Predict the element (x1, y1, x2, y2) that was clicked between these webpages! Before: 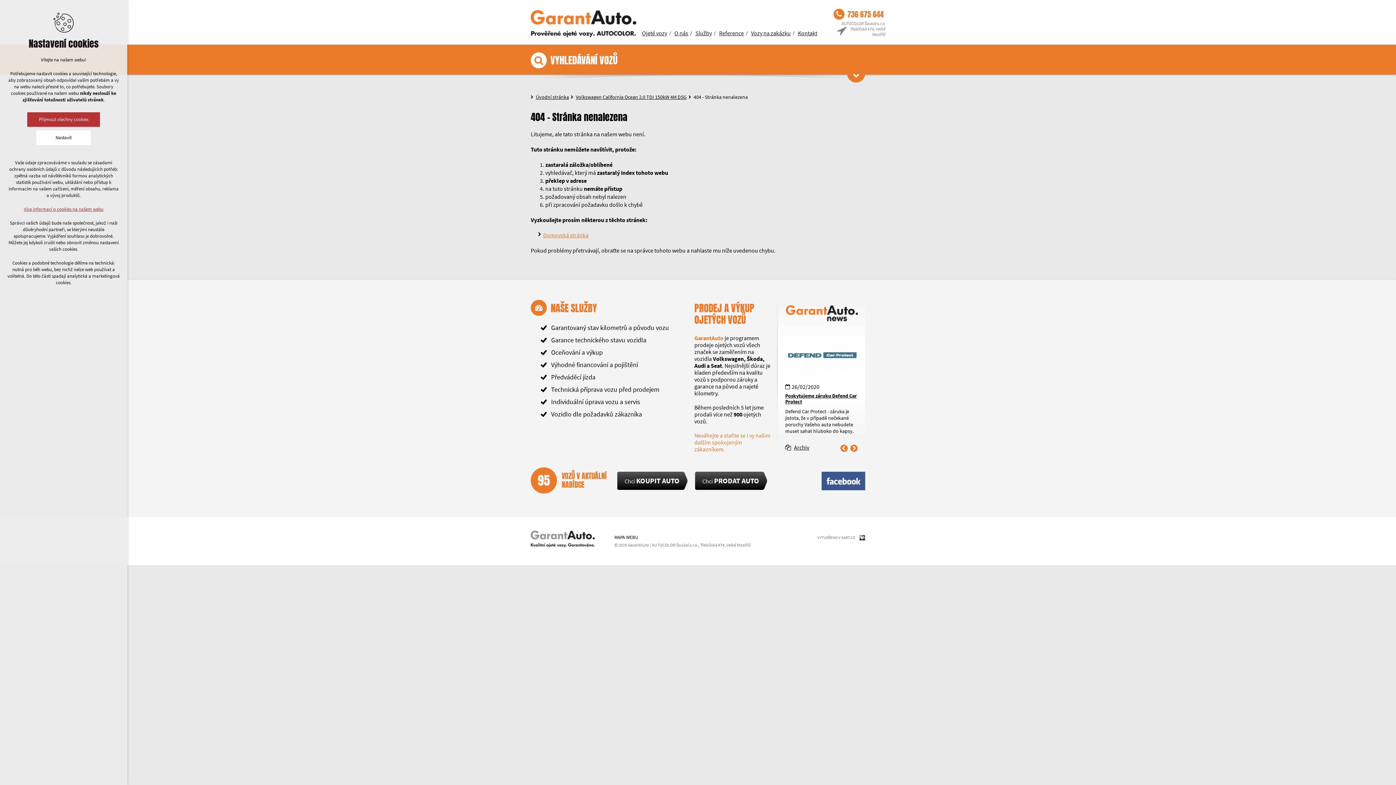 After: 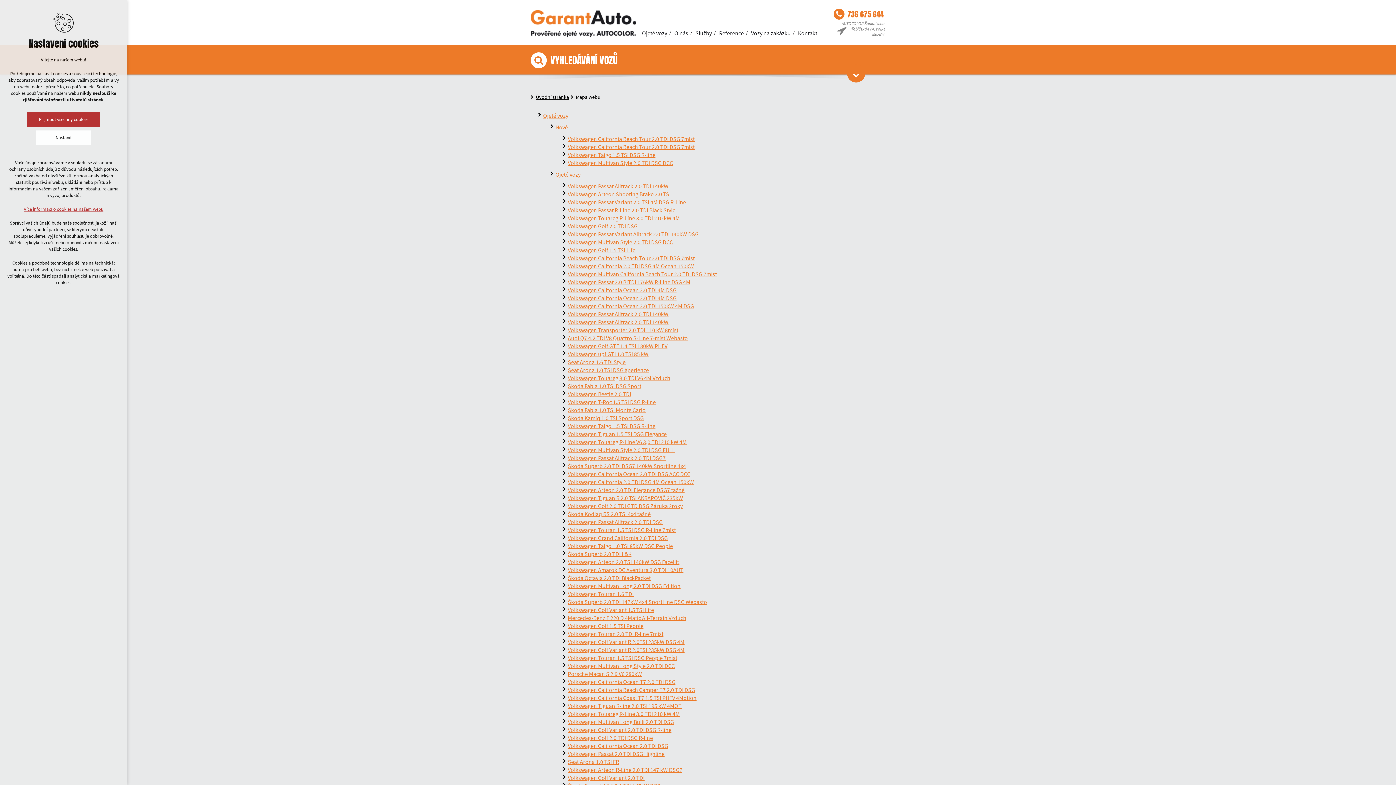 Action: label: MAPA WEBU bbox: (614, 534, 638, 540)